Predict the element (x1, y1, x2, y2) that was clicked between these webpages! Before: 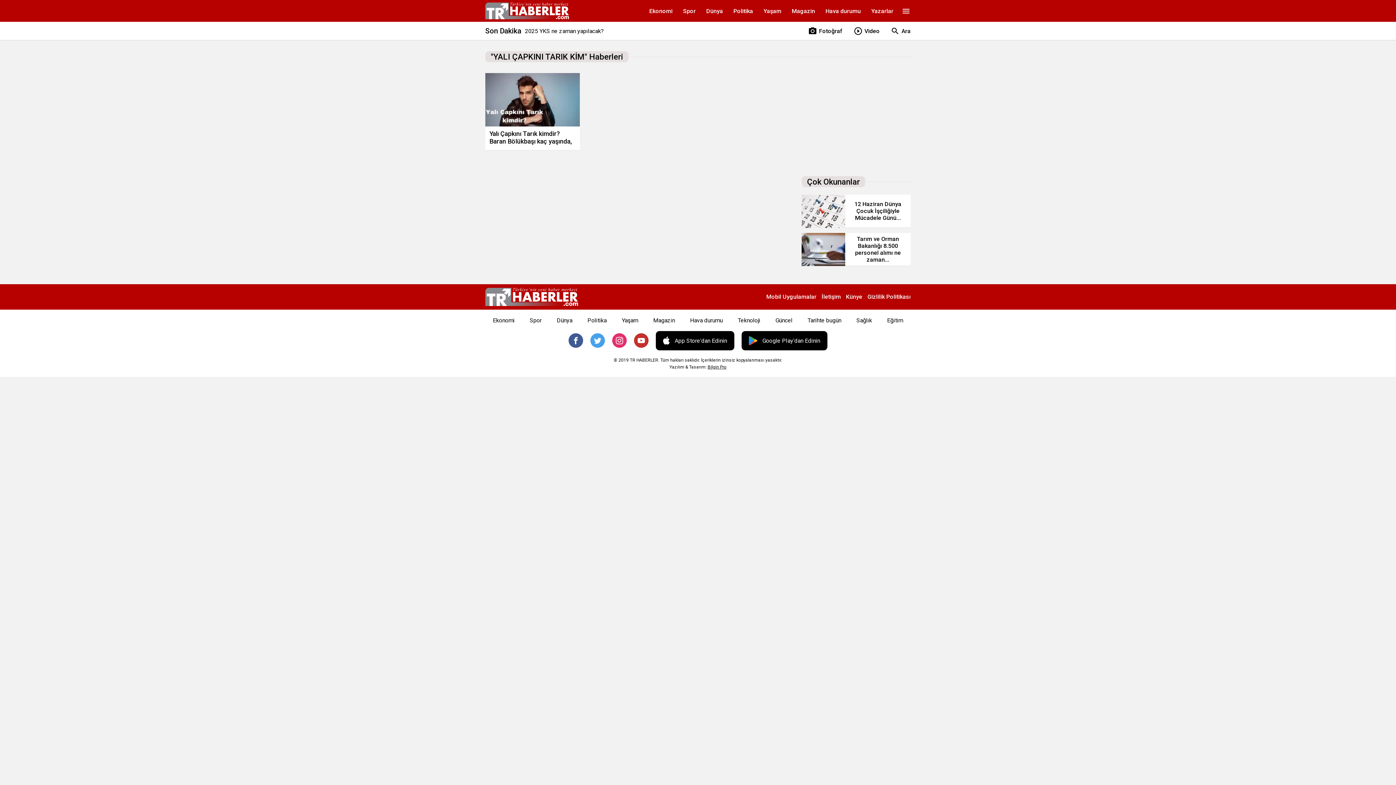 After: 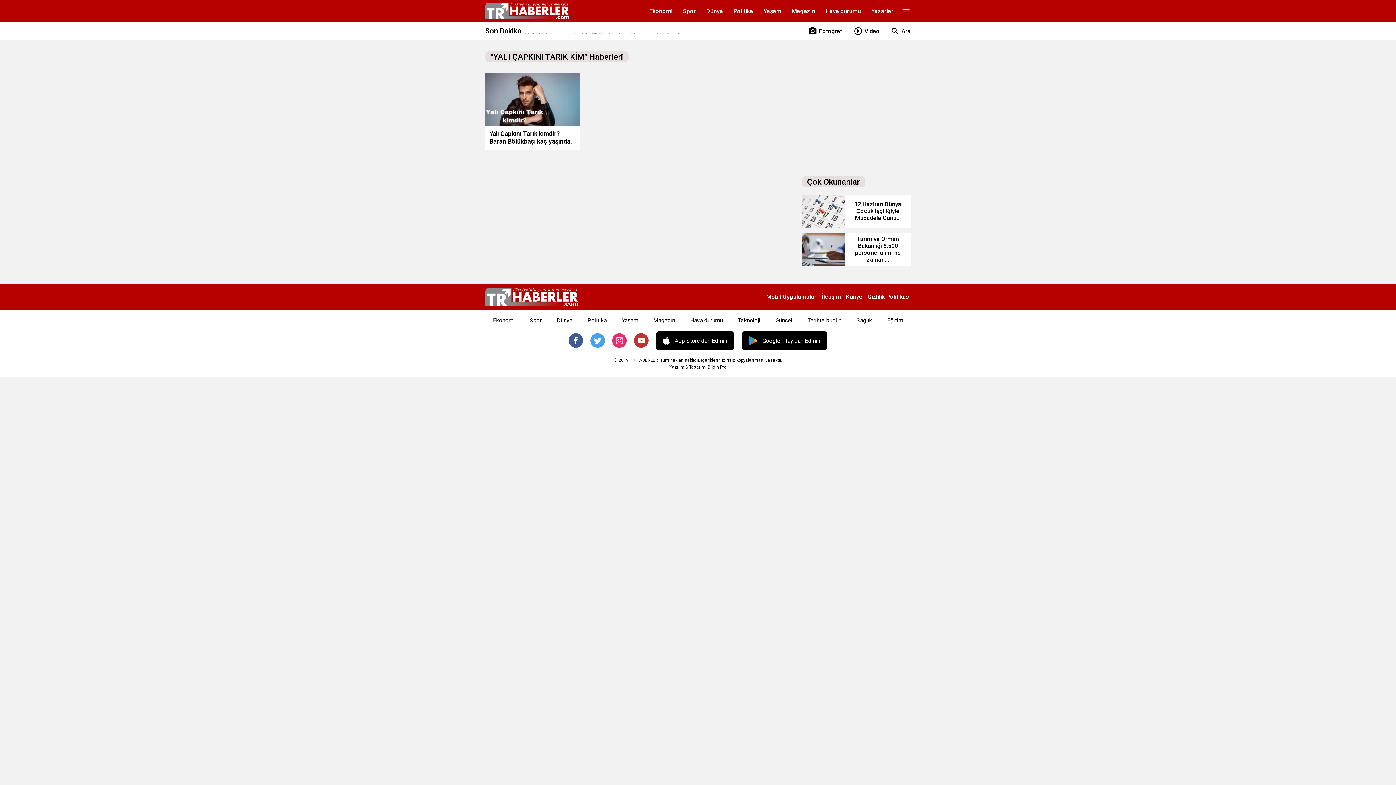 Action: bbox: (568, 230, 583, 244)